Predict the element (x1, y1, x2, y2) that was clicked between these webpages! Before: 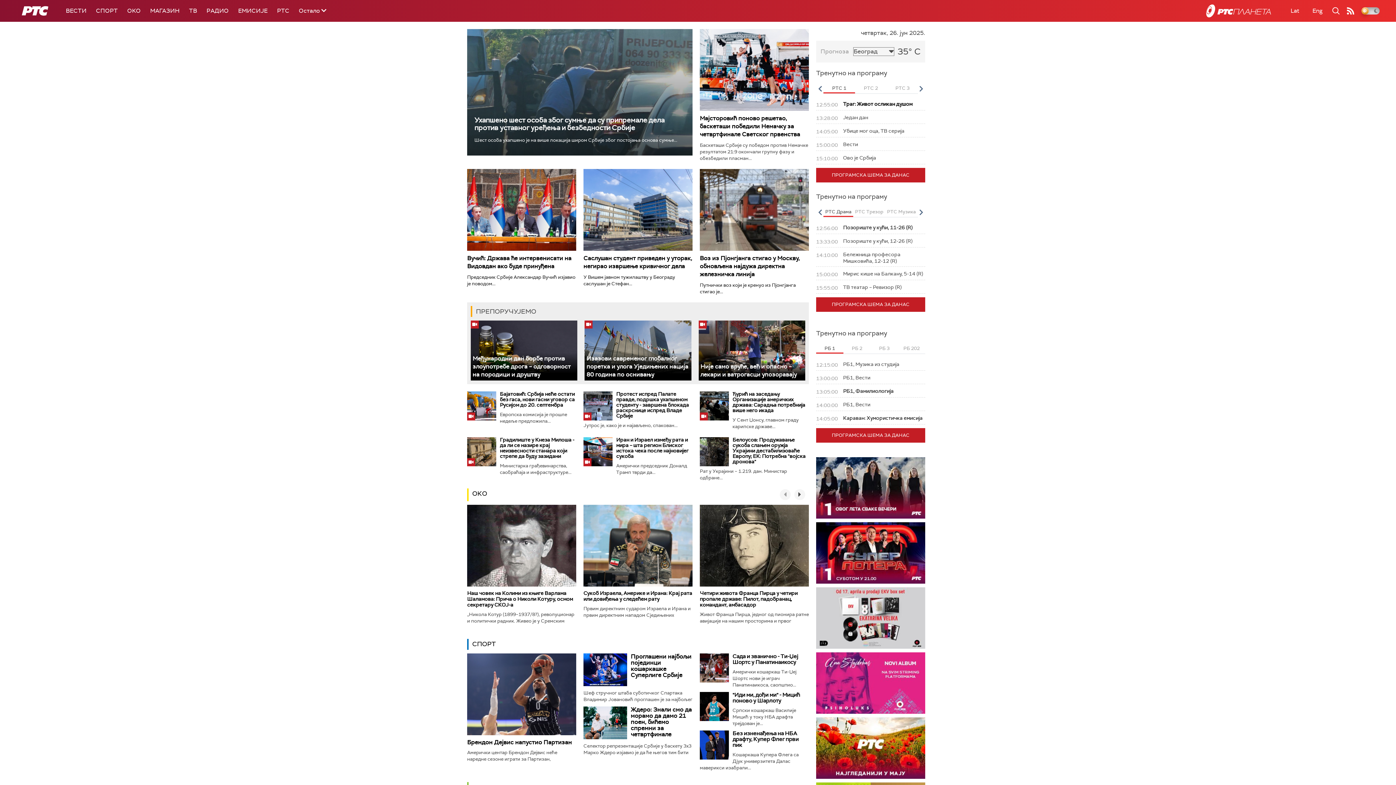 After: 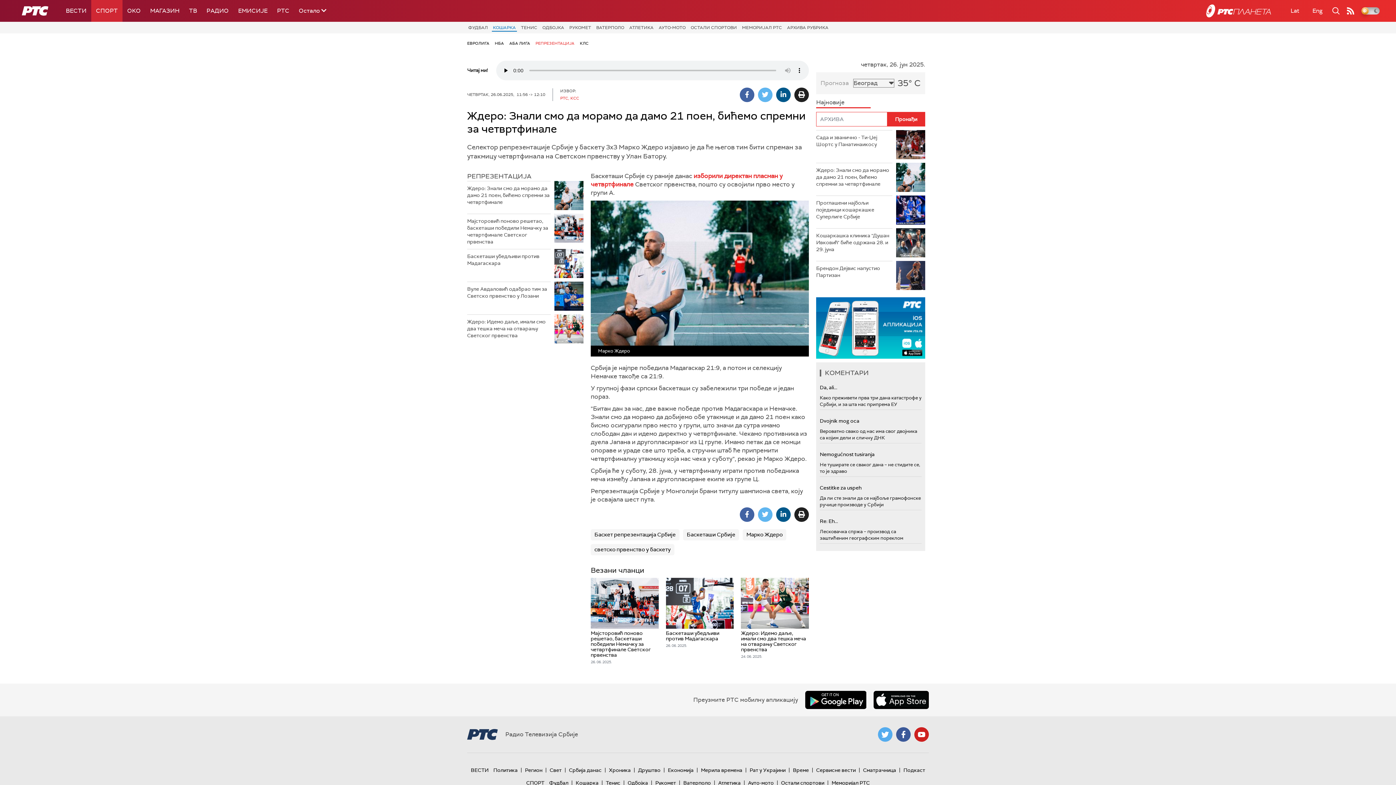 Action: bbox: (583, 706, 627, 739)